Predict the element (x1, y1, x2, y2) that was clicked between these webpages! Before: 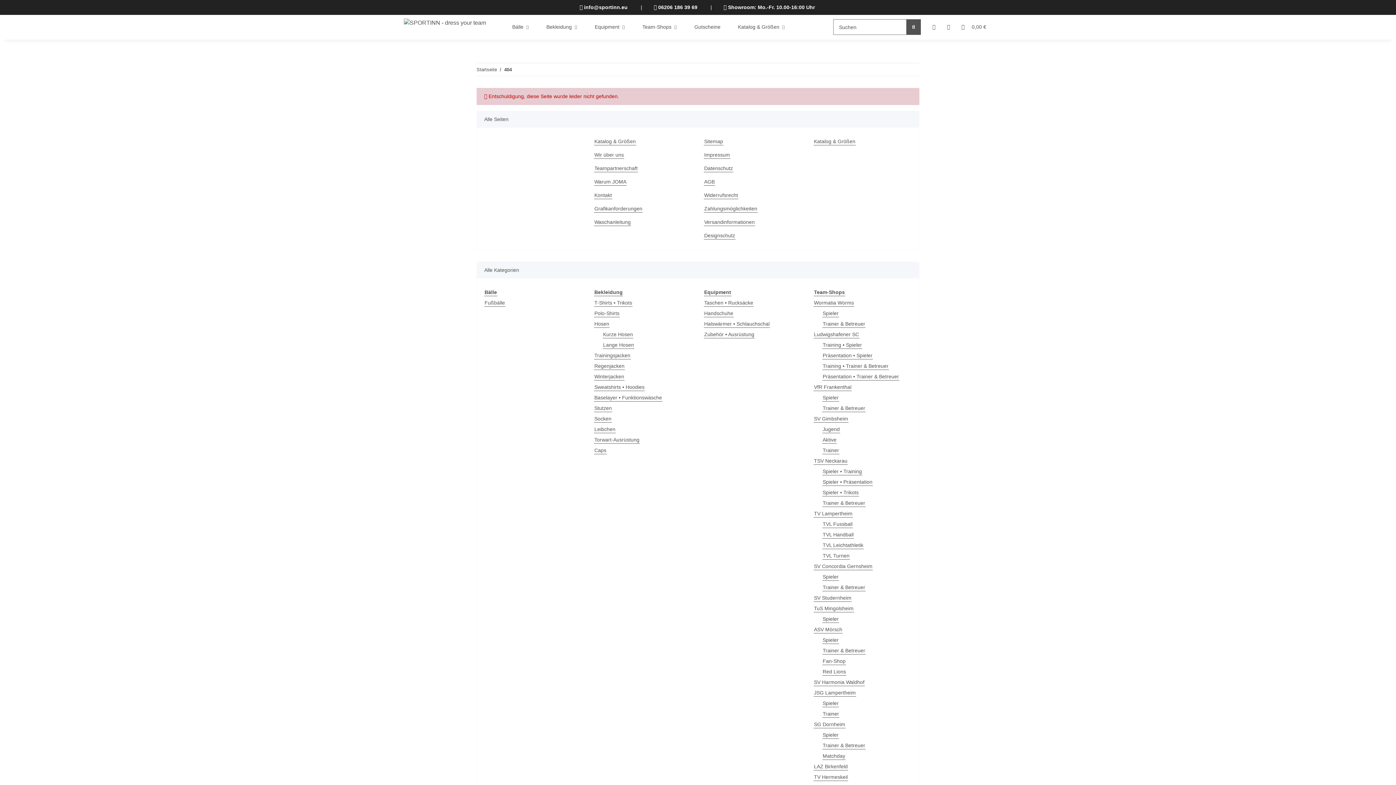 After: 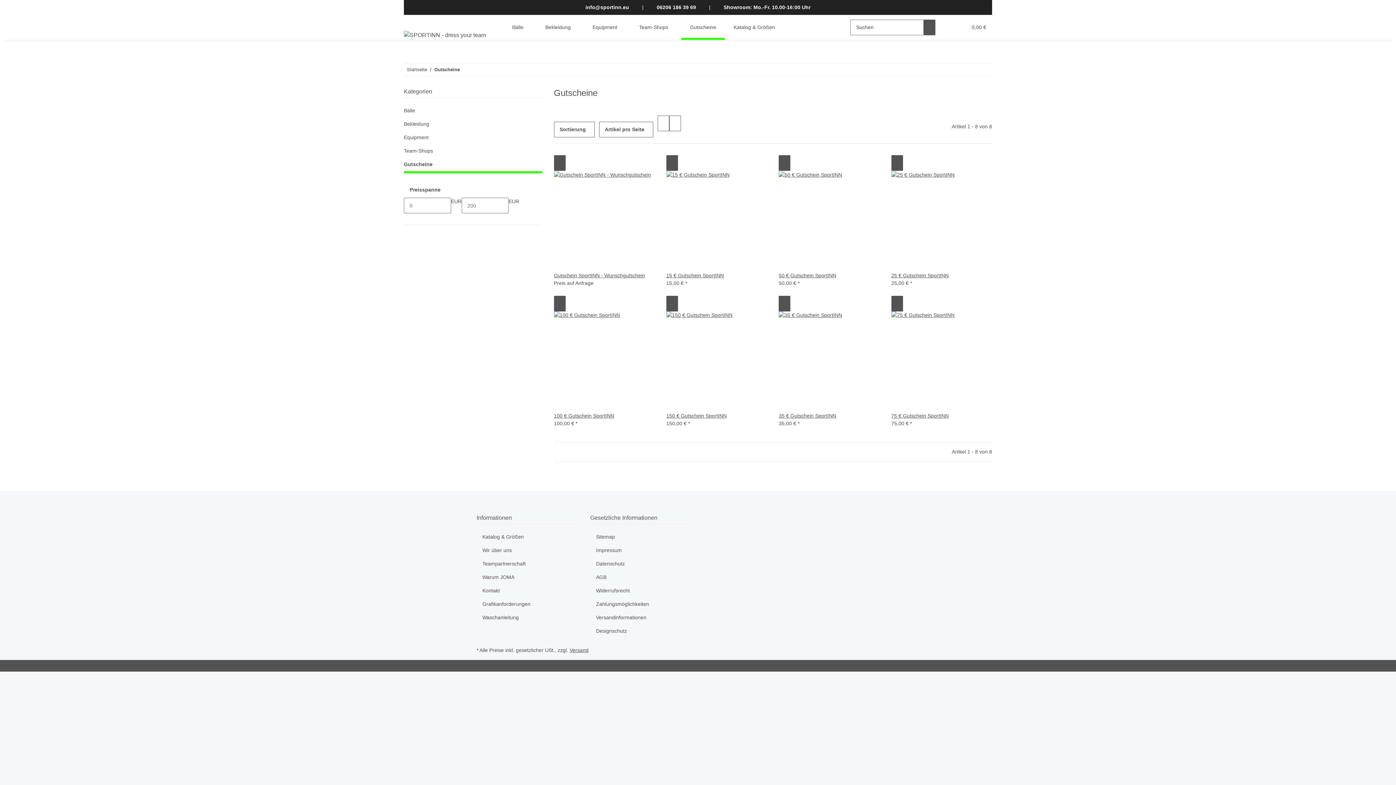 Action: label: Gutscheine bbox: (685, 14, 729, 39)